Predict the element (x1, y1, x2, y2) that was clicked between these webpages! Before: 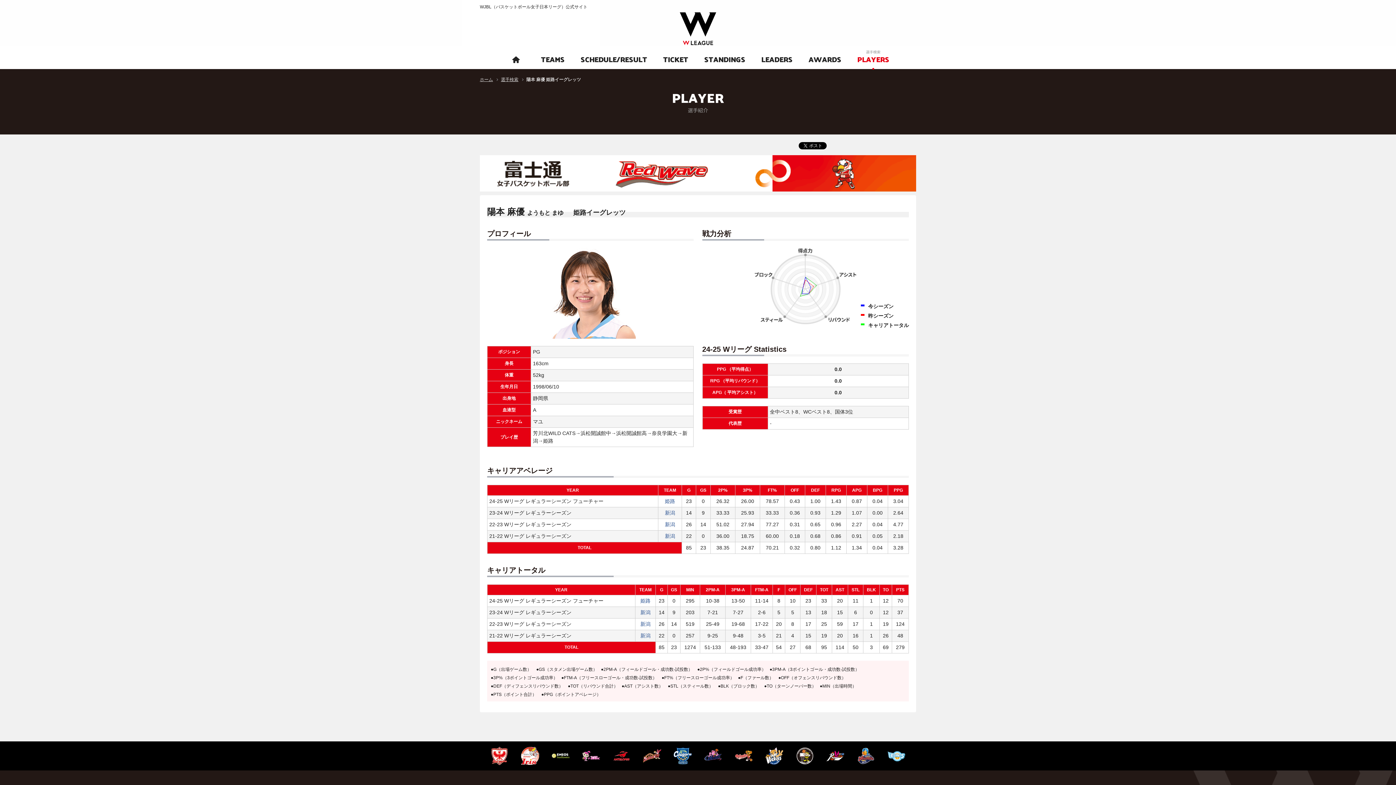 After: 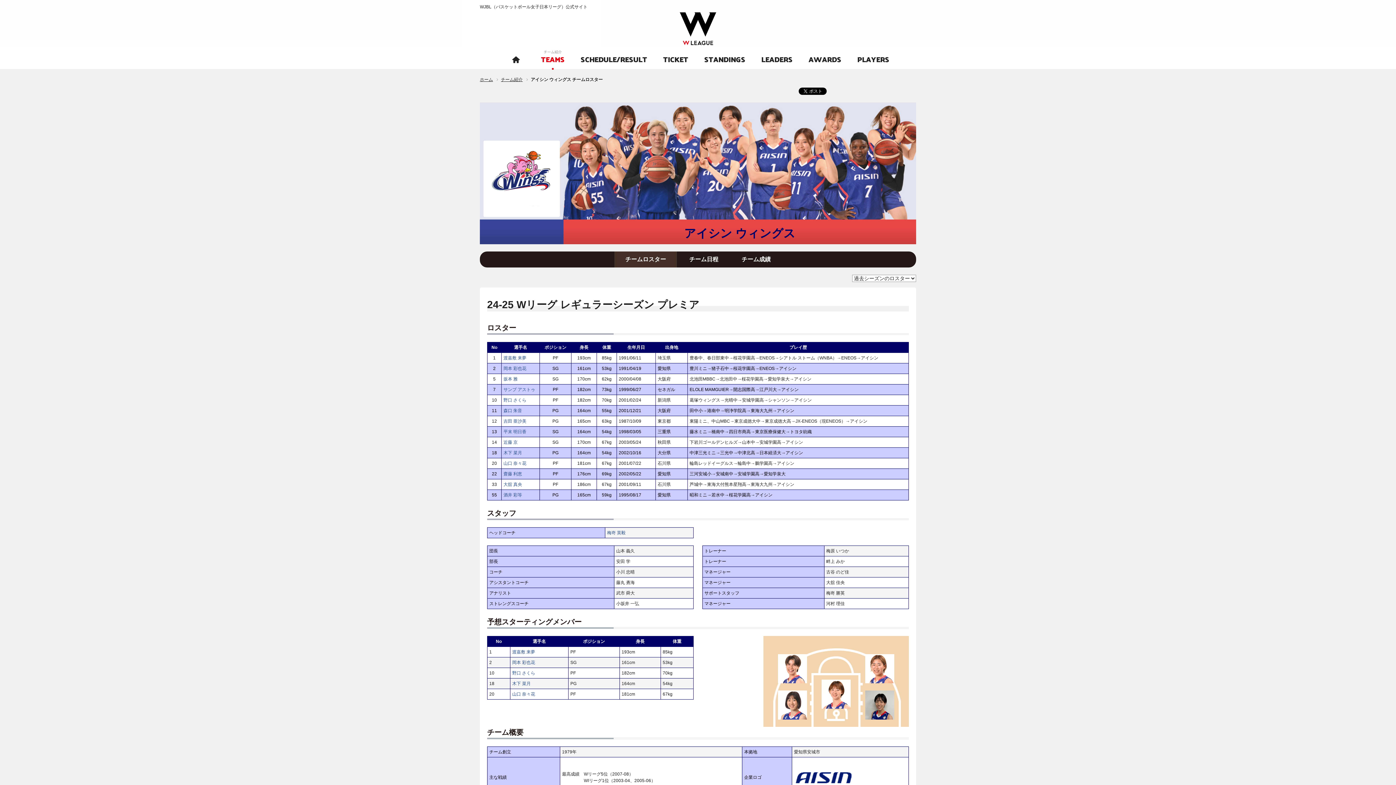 Action: bbox: (704, 752, 722, 758)